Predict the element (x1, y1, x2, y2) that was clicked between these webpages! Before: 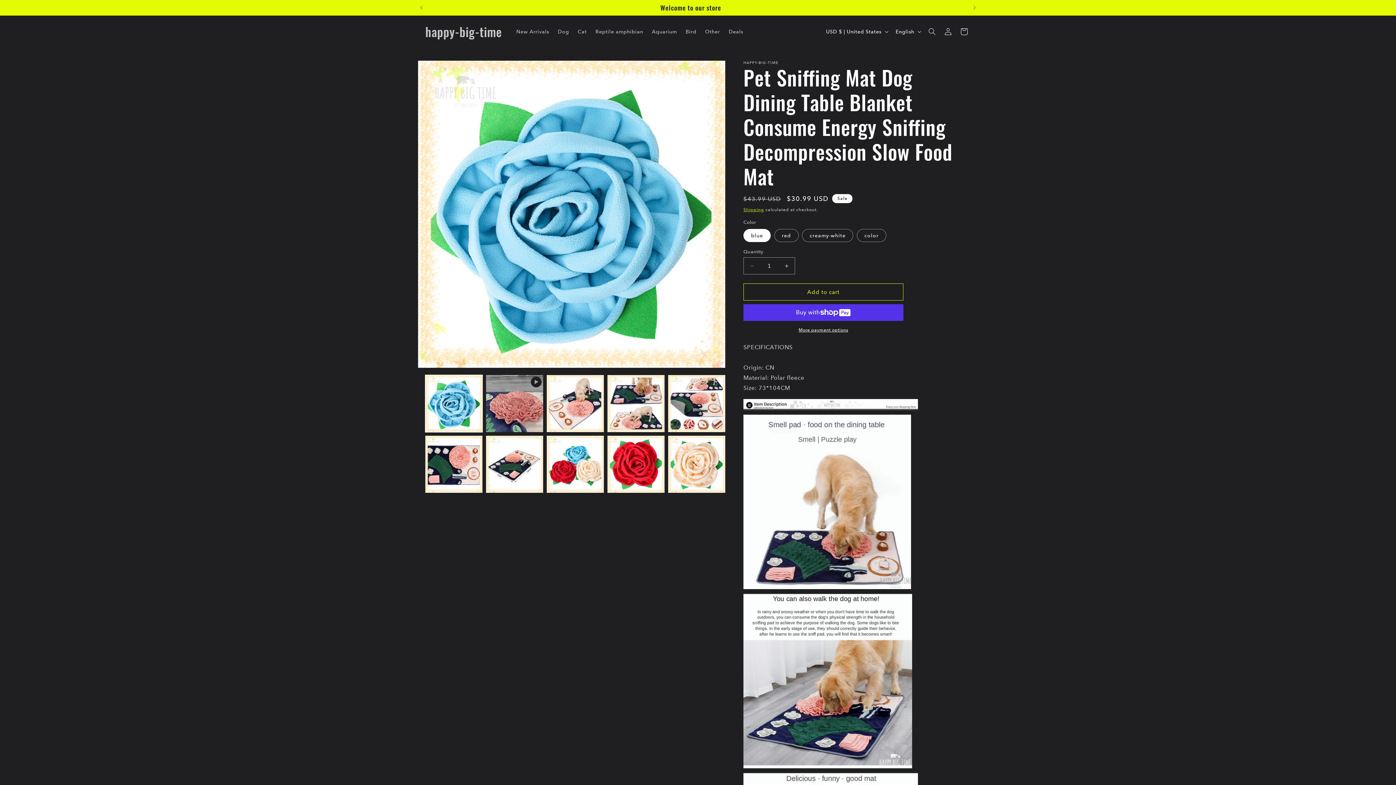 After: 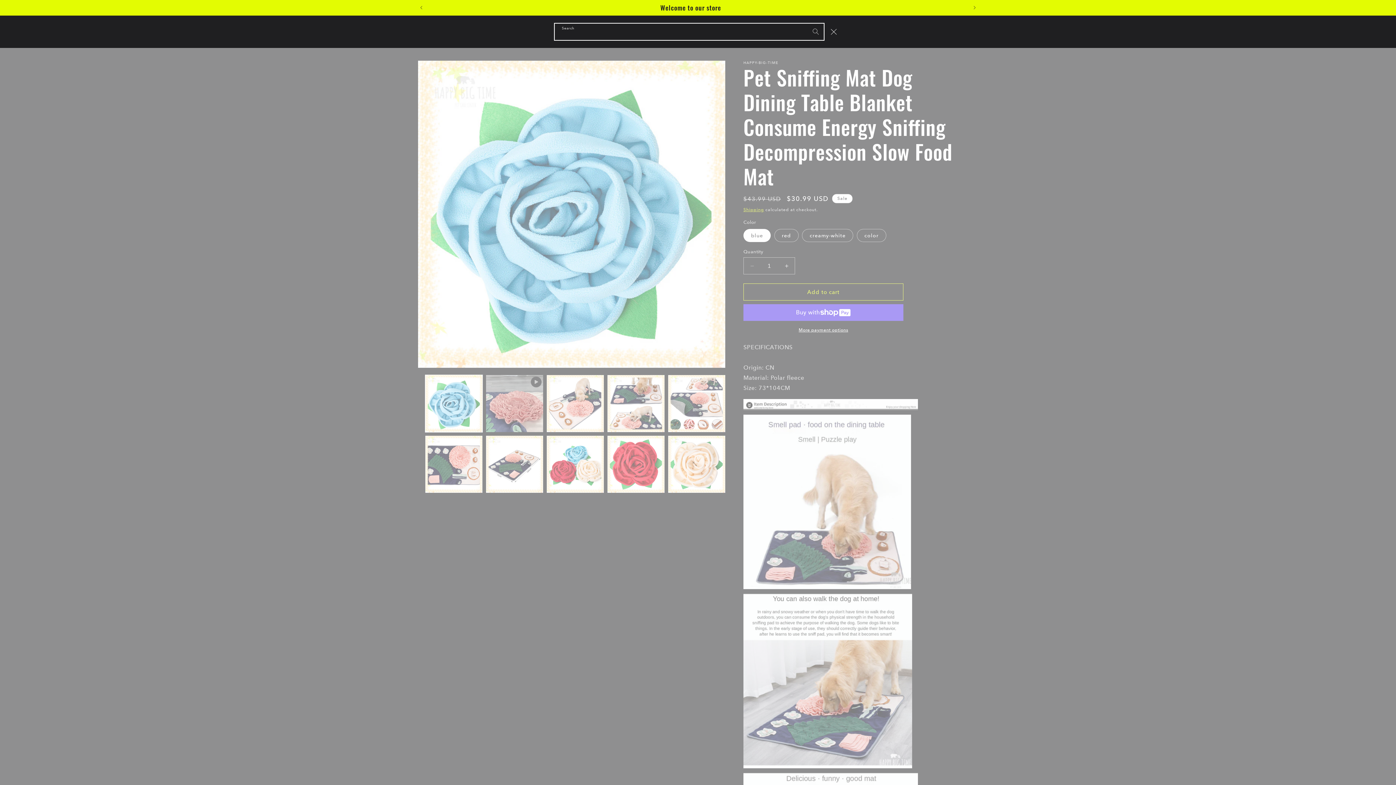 Action: label: Search bbox: (924, 23, 940, 39)